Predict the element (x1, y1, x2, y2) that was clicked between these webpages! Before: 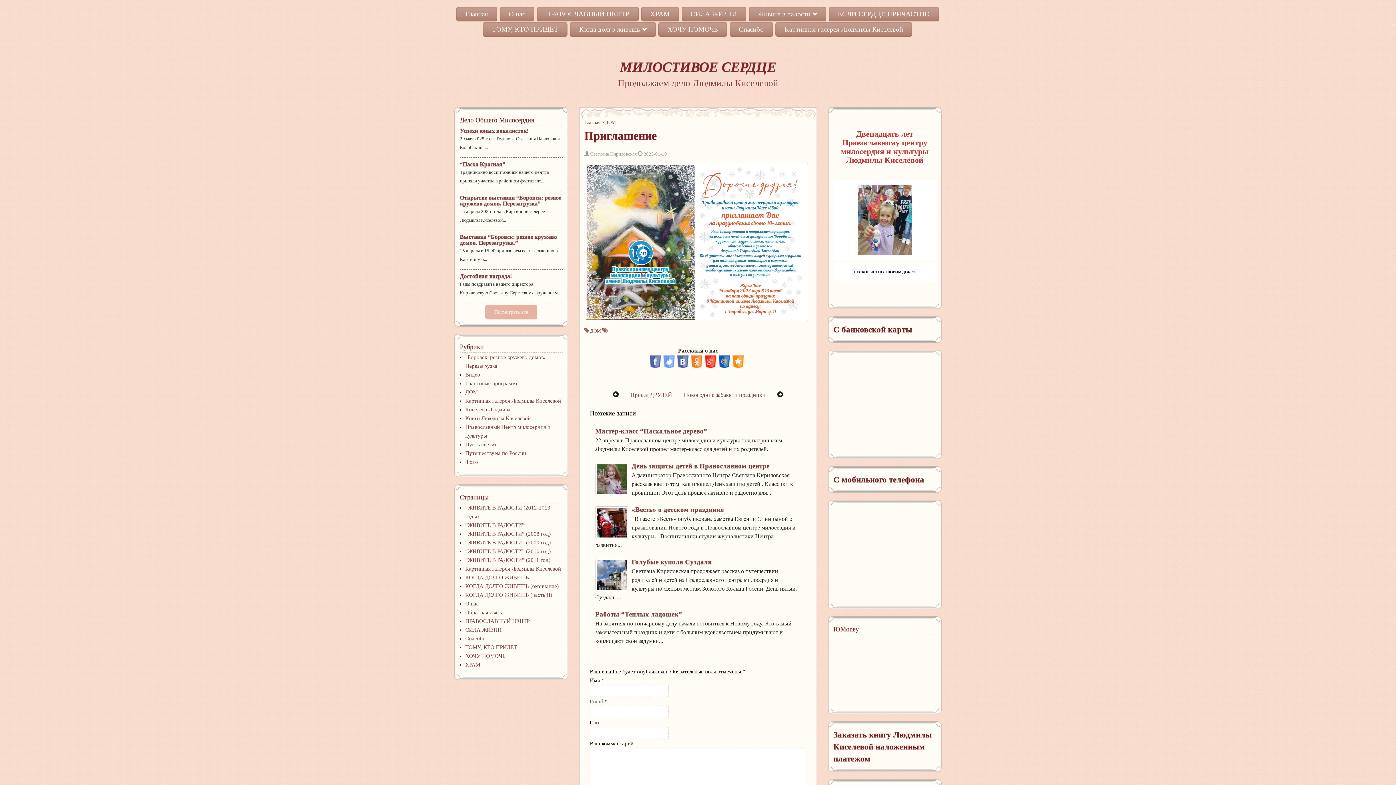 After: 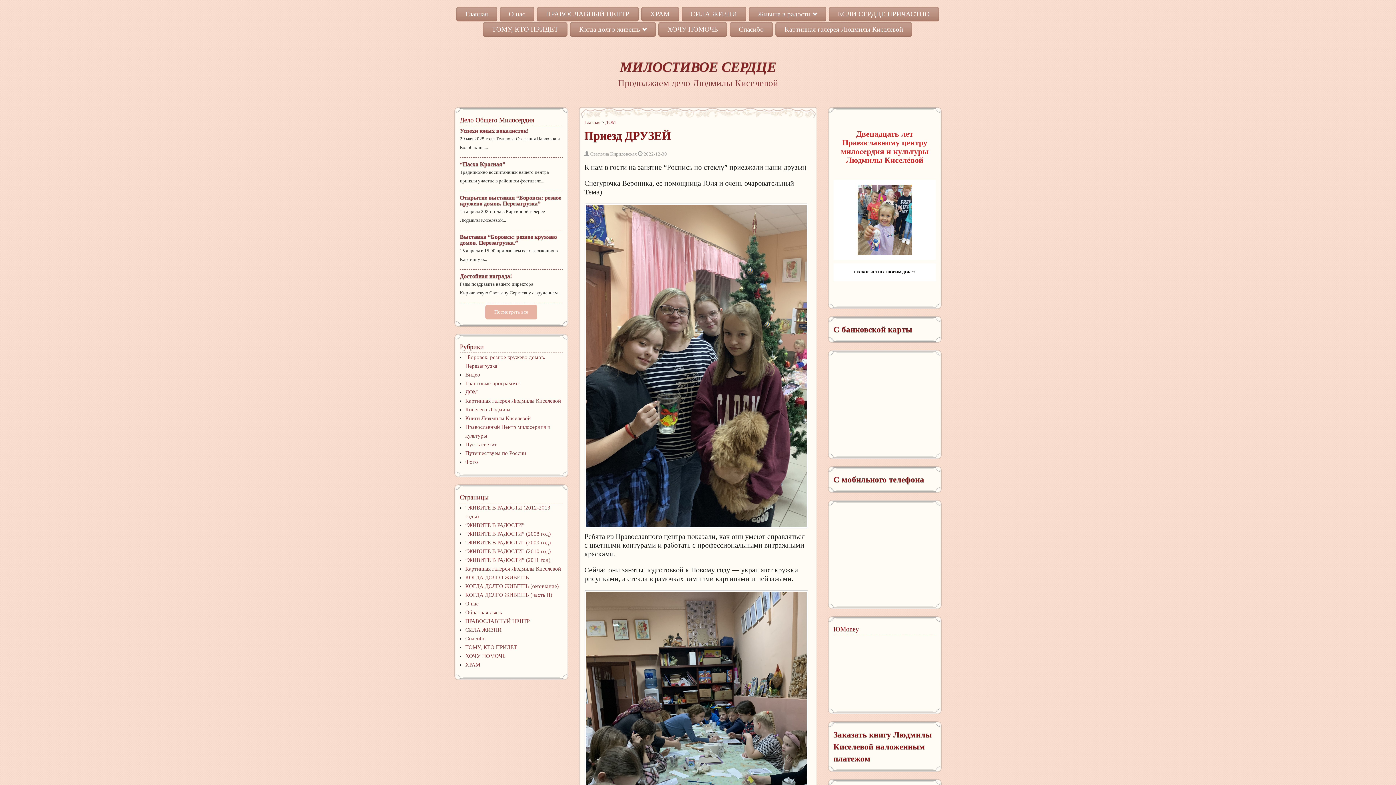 Action: bbox: (625, 388, 677, 401) label: Приезд ДРУЗЕЙ